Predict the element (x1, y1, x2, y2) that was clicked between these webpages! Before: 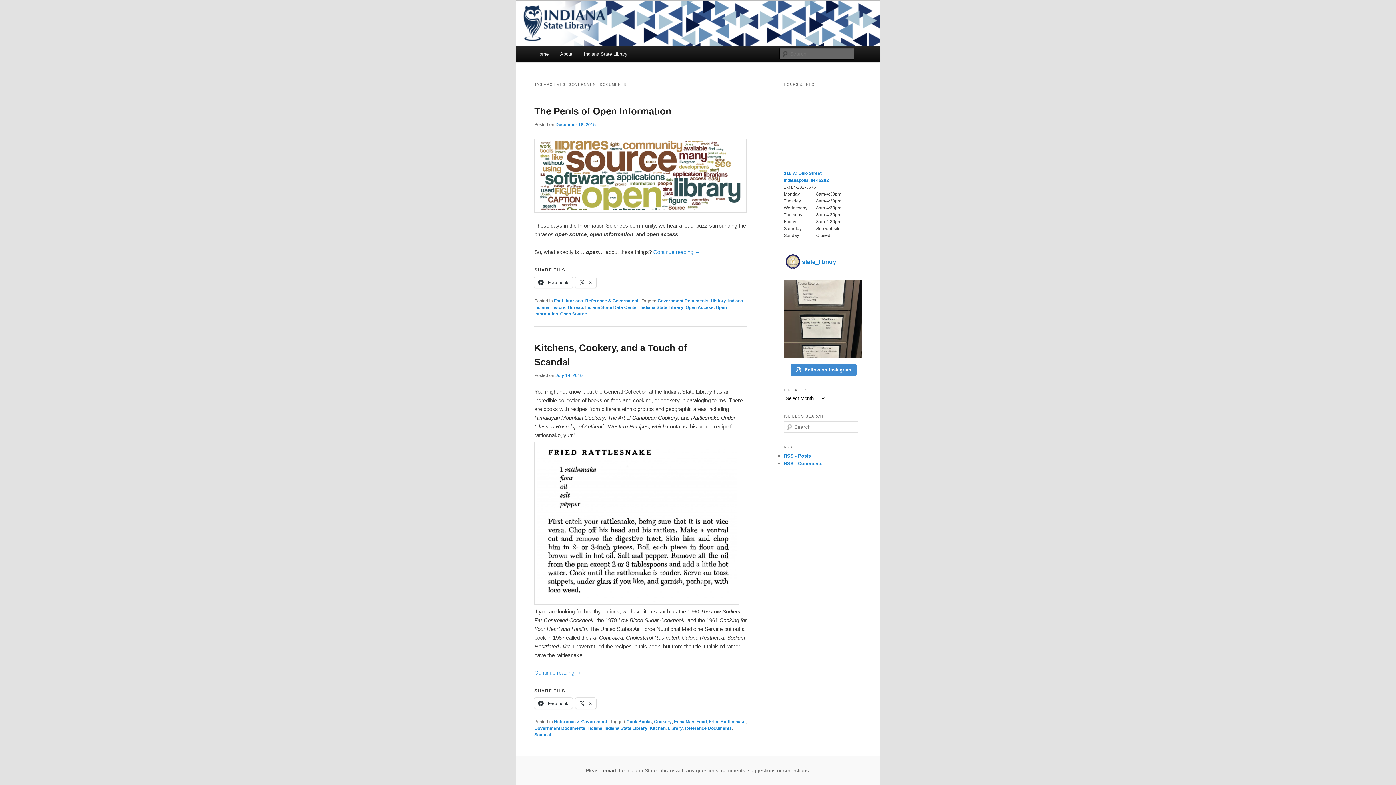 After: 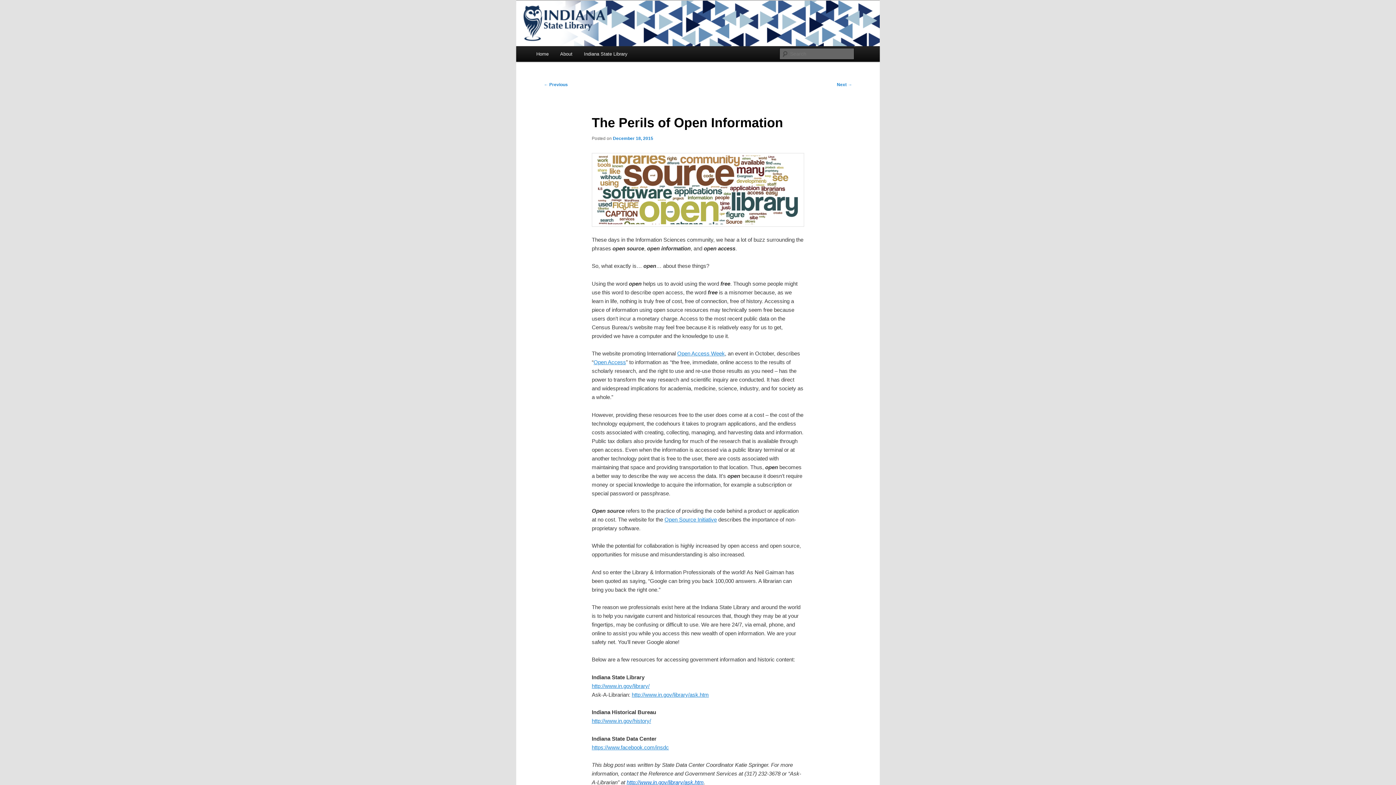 Action: label: December 18, 2015 bbox: (555, 122, 596, 127)